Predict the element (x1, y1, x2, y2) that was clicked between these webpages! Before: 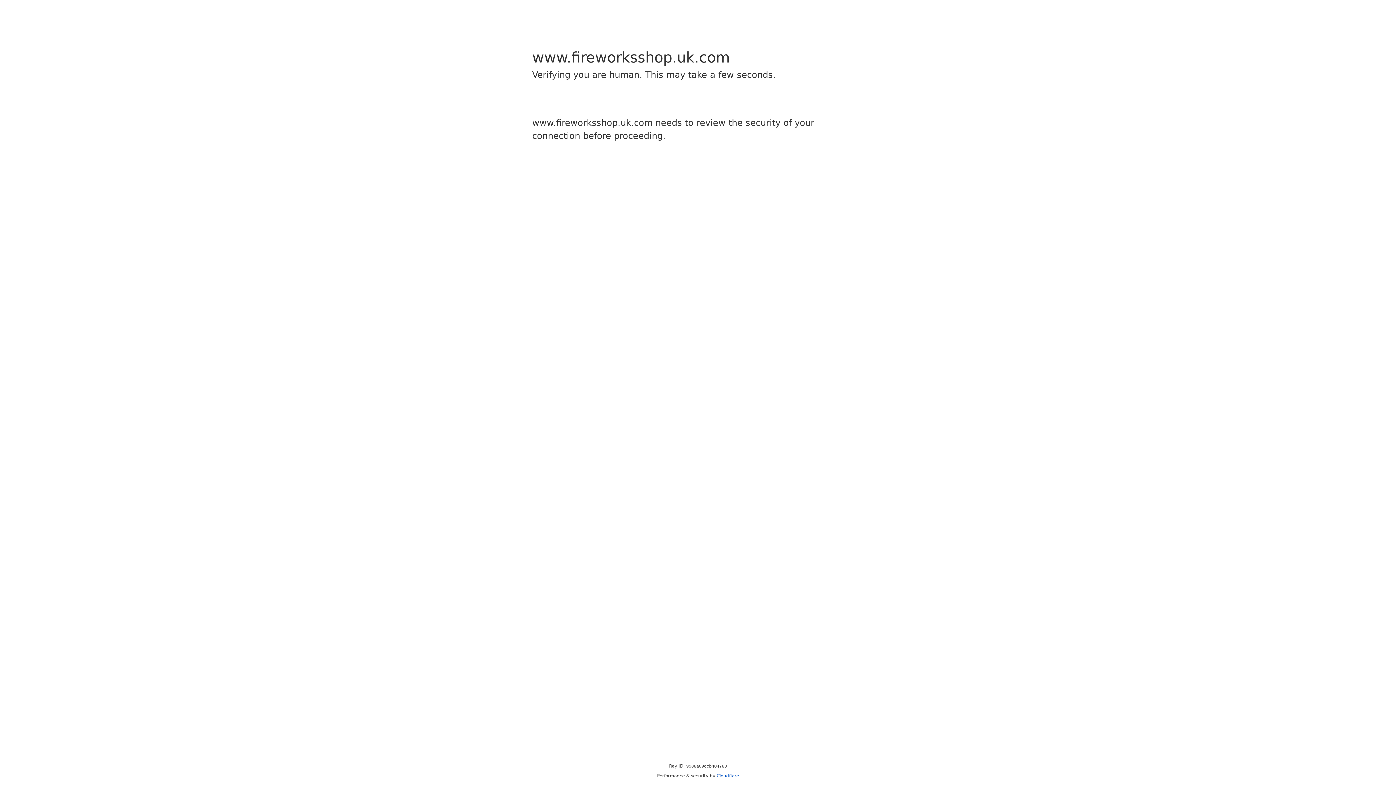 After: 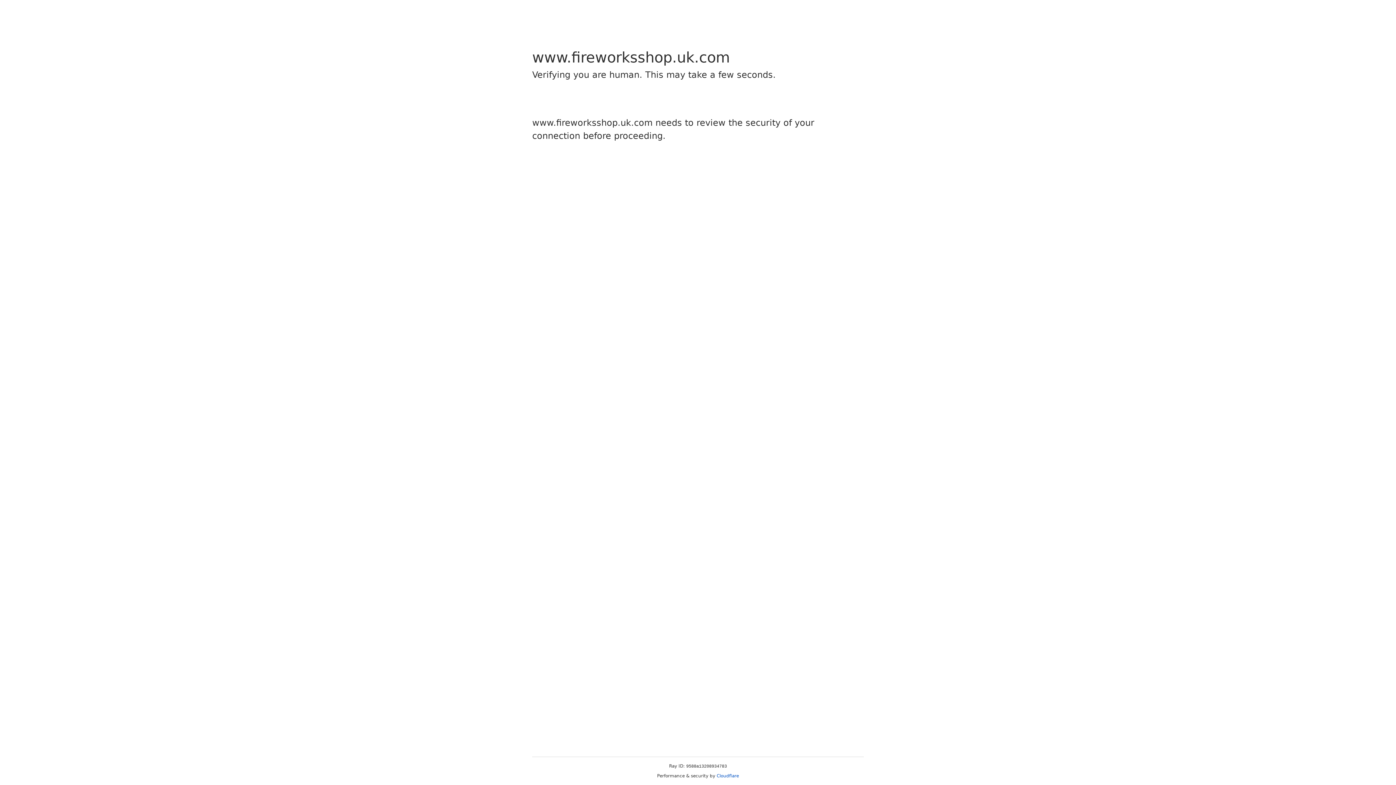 Action: label: Cloudflare bbox: (716, 773, 739, 778)